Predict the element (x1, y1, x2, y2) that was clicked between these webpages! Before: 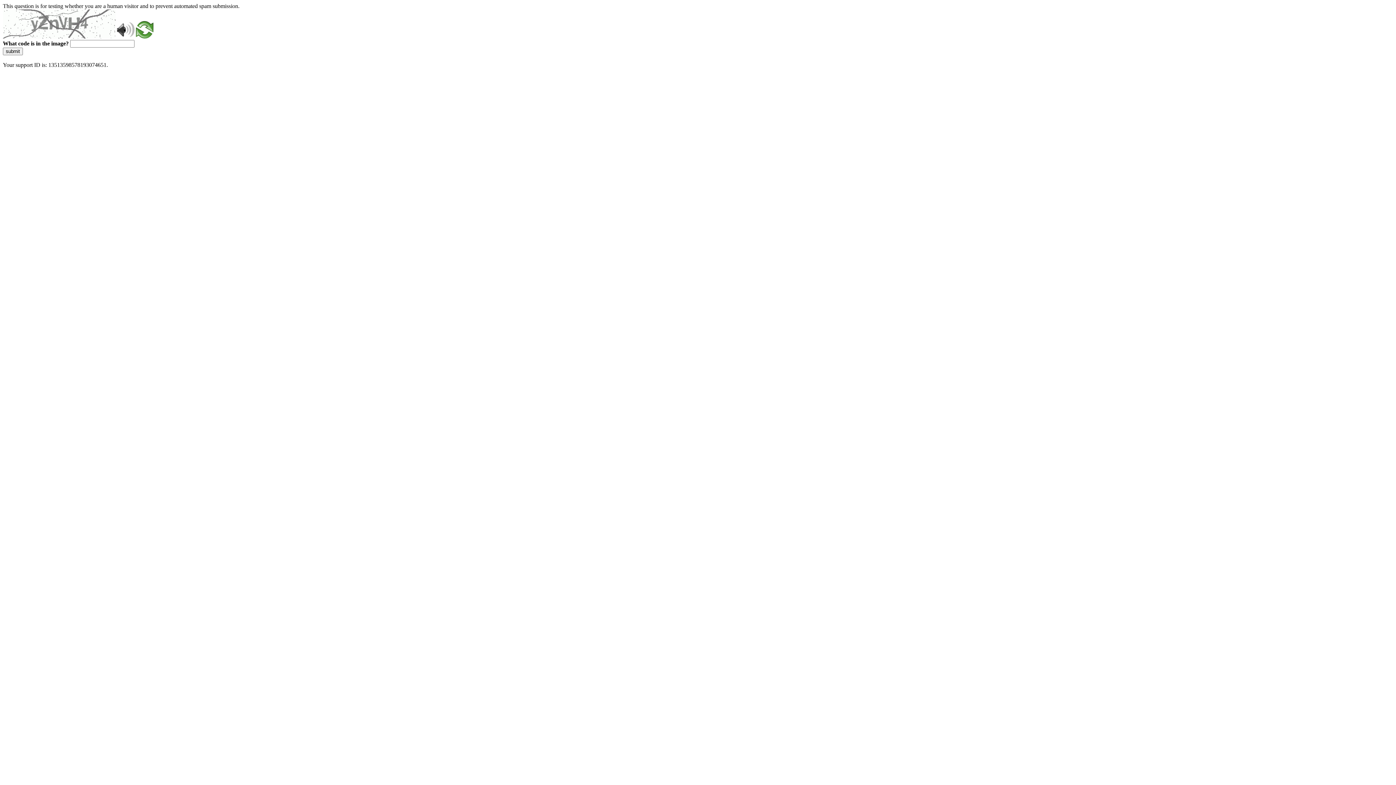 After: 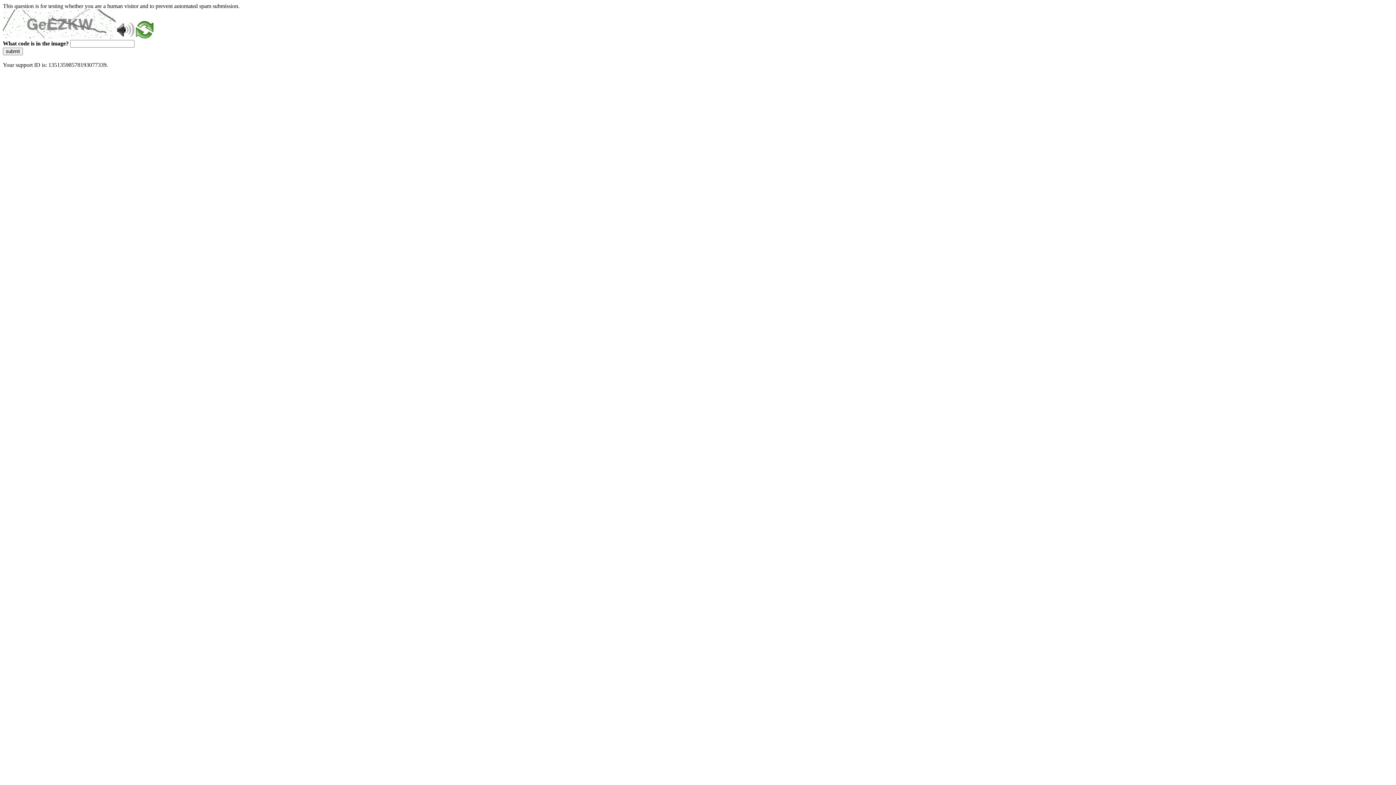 Action: label: submit bbox: (2, 47, 22, 55)